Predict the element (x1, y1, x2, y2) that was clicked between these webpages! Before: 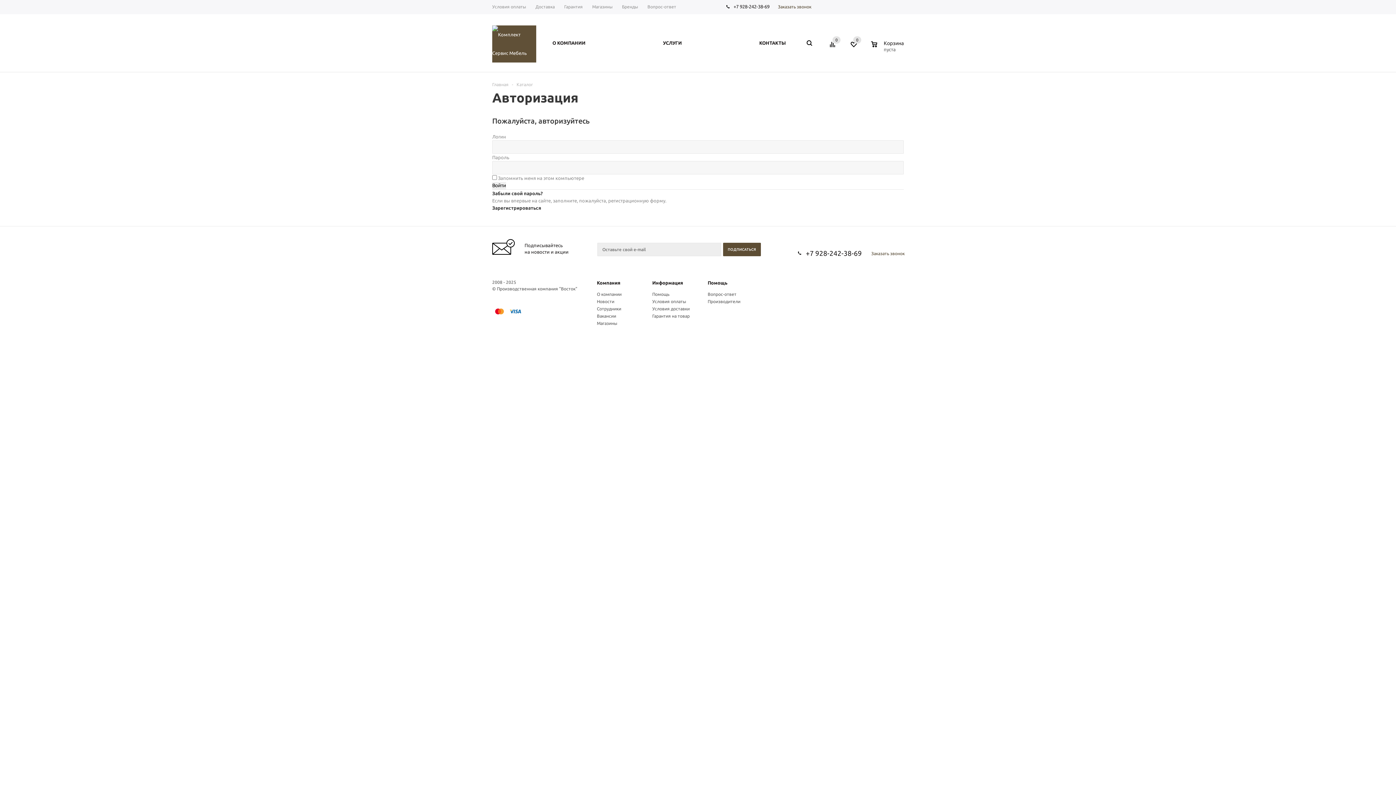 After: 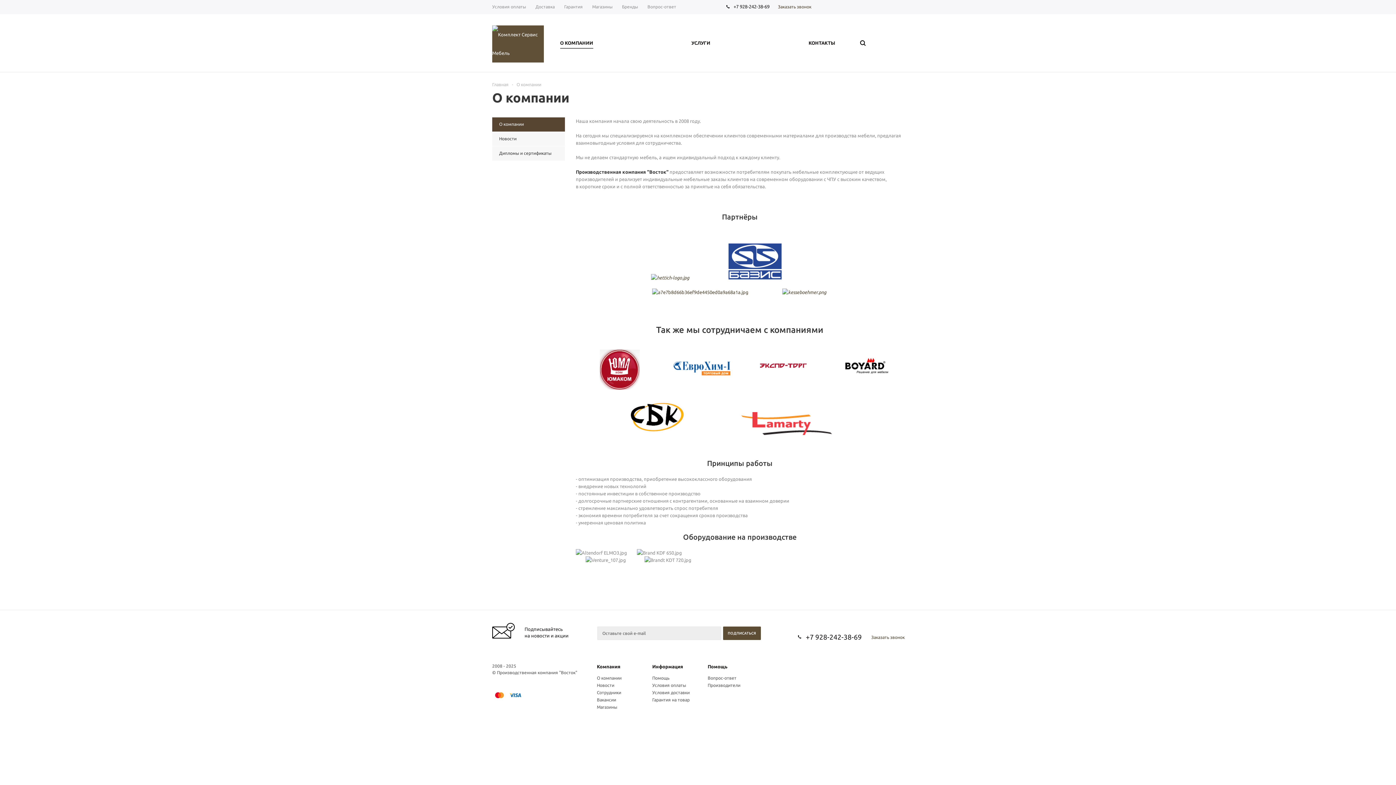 Action: label: Компания bbox: (597, 280, 620, 285)